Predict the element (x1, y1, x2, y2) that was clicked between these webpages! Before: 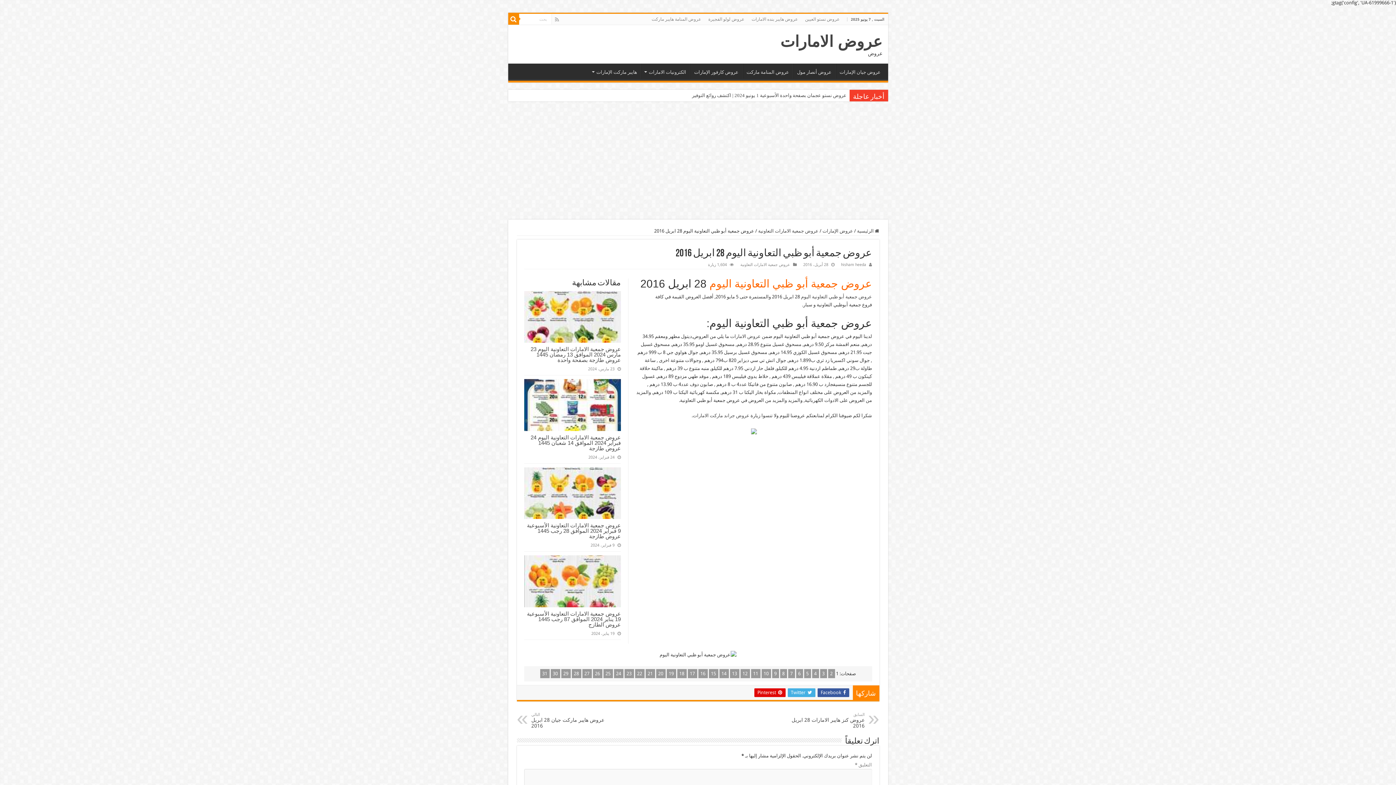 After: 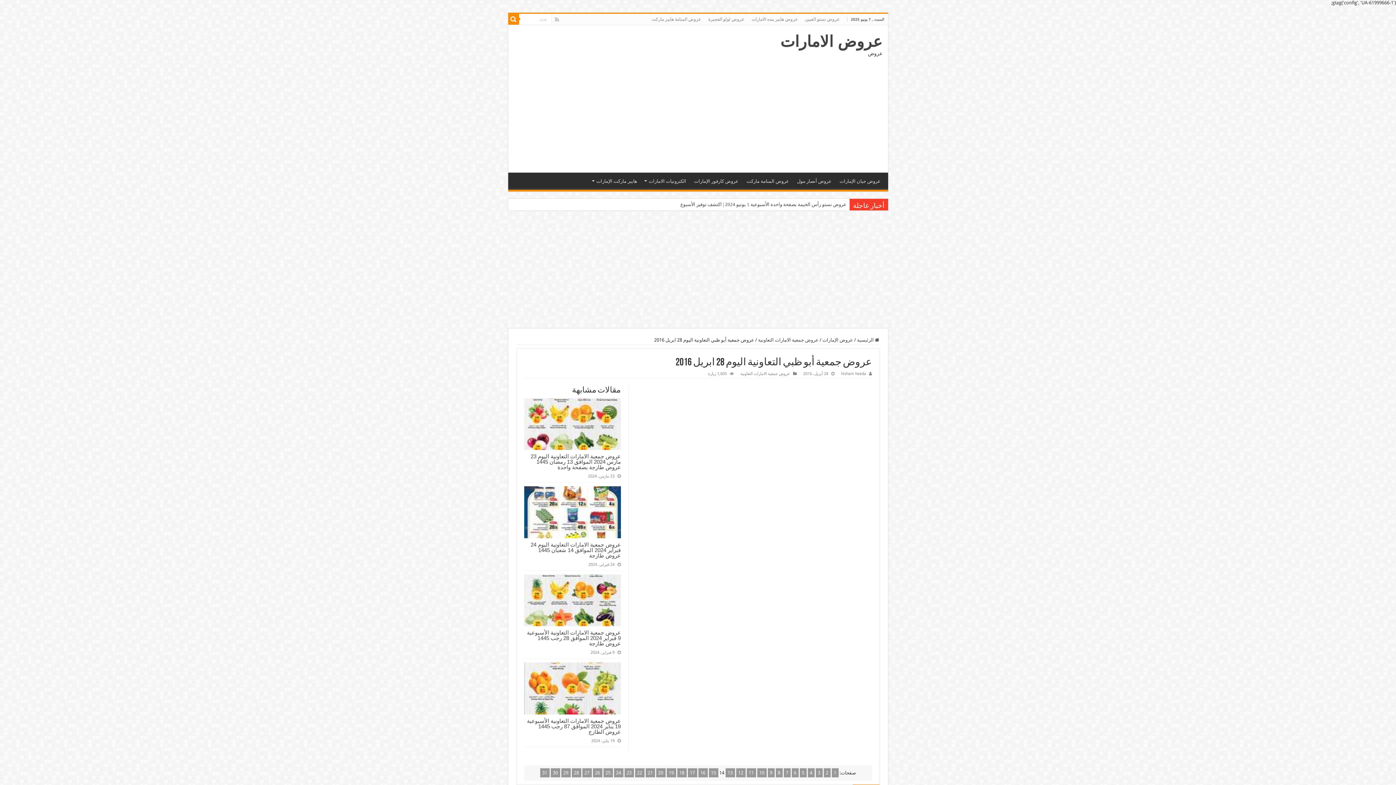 Action: bbox: (719, 669, 728, 678) label: 14